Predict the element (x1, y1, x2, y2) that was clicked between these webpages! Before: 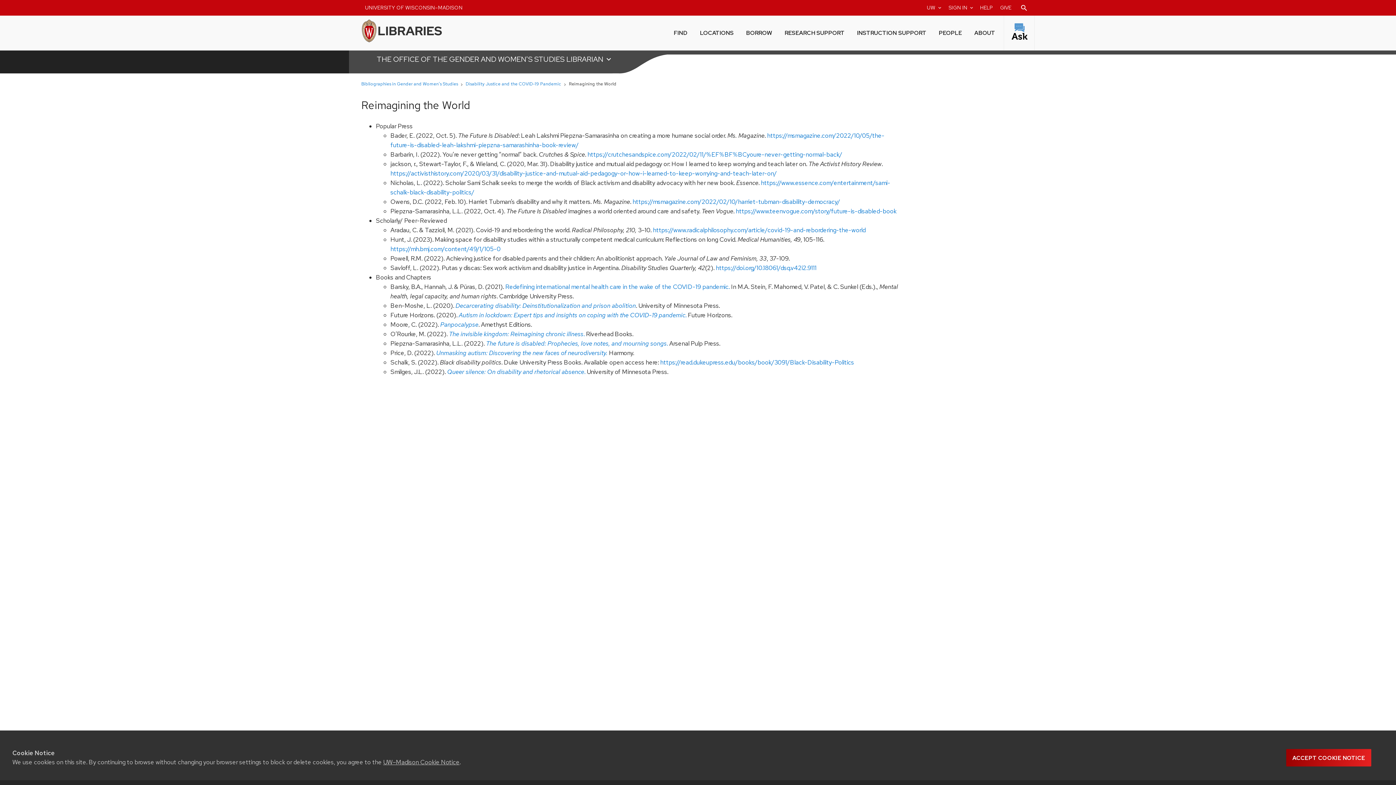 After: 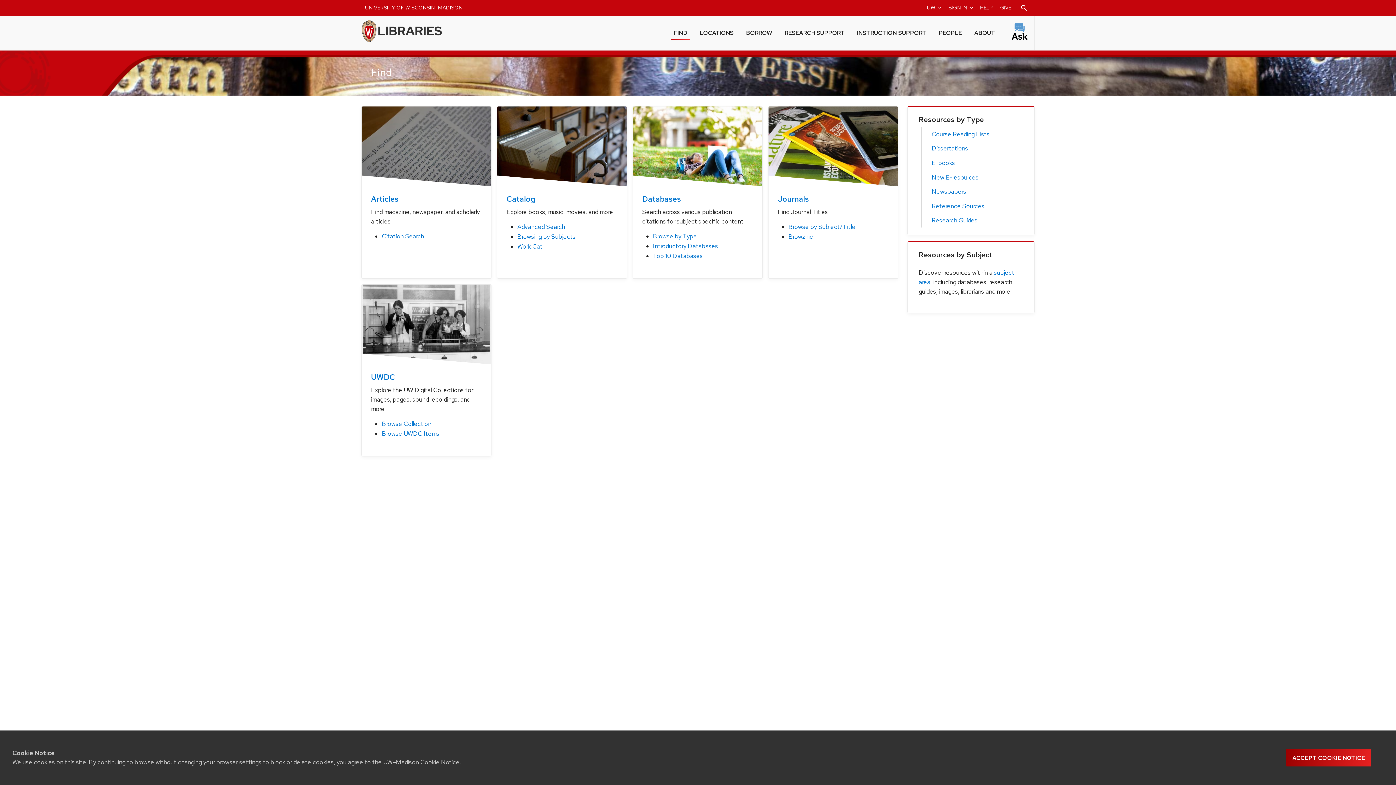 Action: bbox: (671, 24, 690, 40) label: FIND